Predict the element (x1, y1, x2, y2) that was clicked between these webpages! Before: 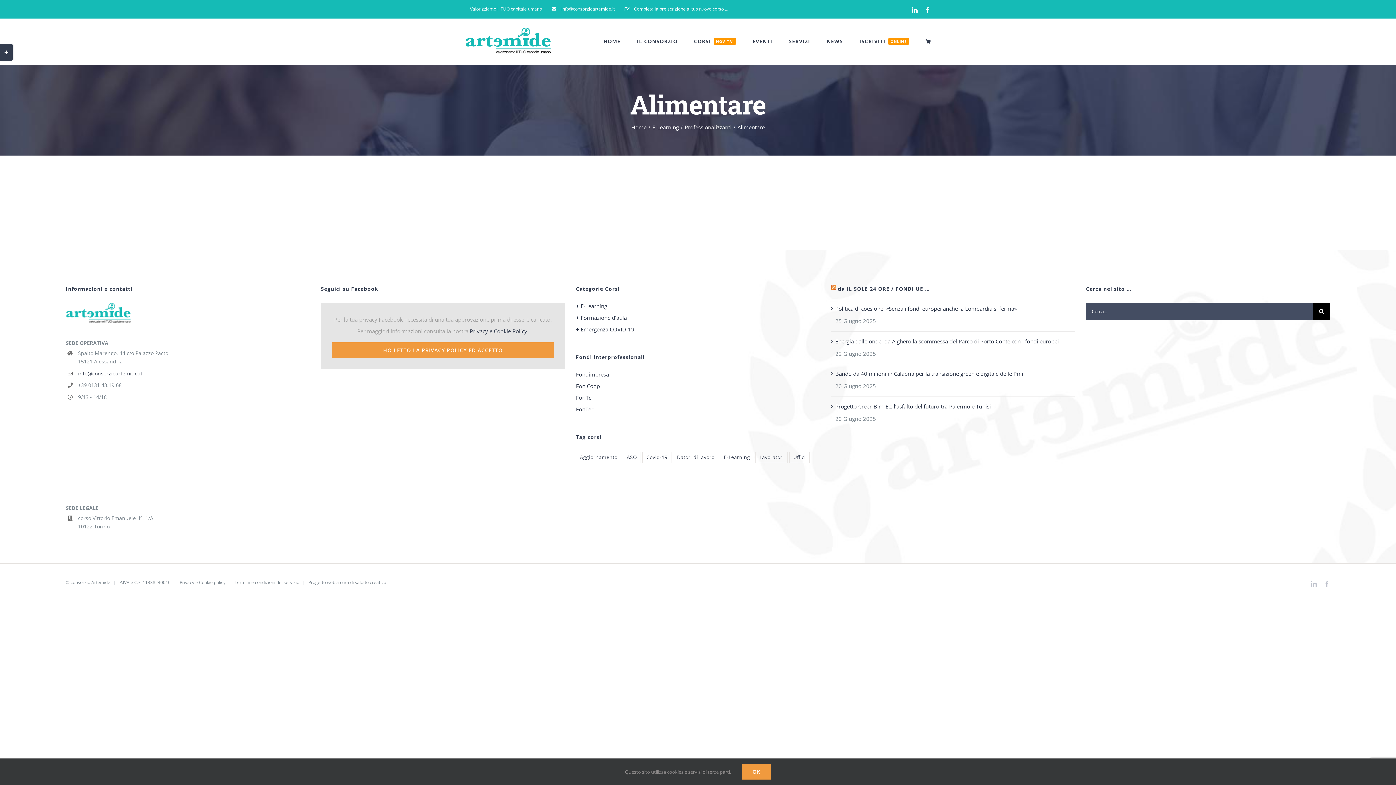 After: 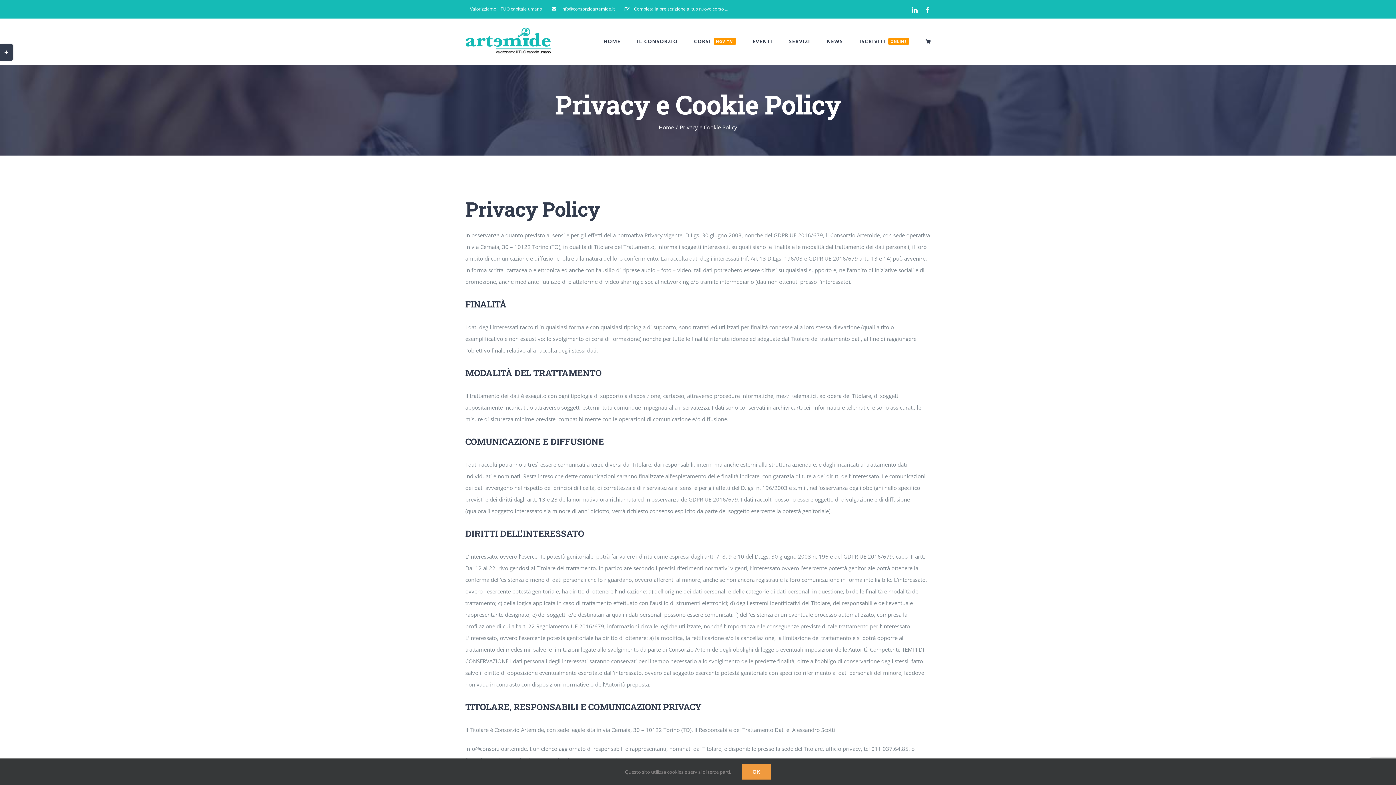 Action: bbox: (469, 327, 527, 334) label: Privacy e Cookie Policy